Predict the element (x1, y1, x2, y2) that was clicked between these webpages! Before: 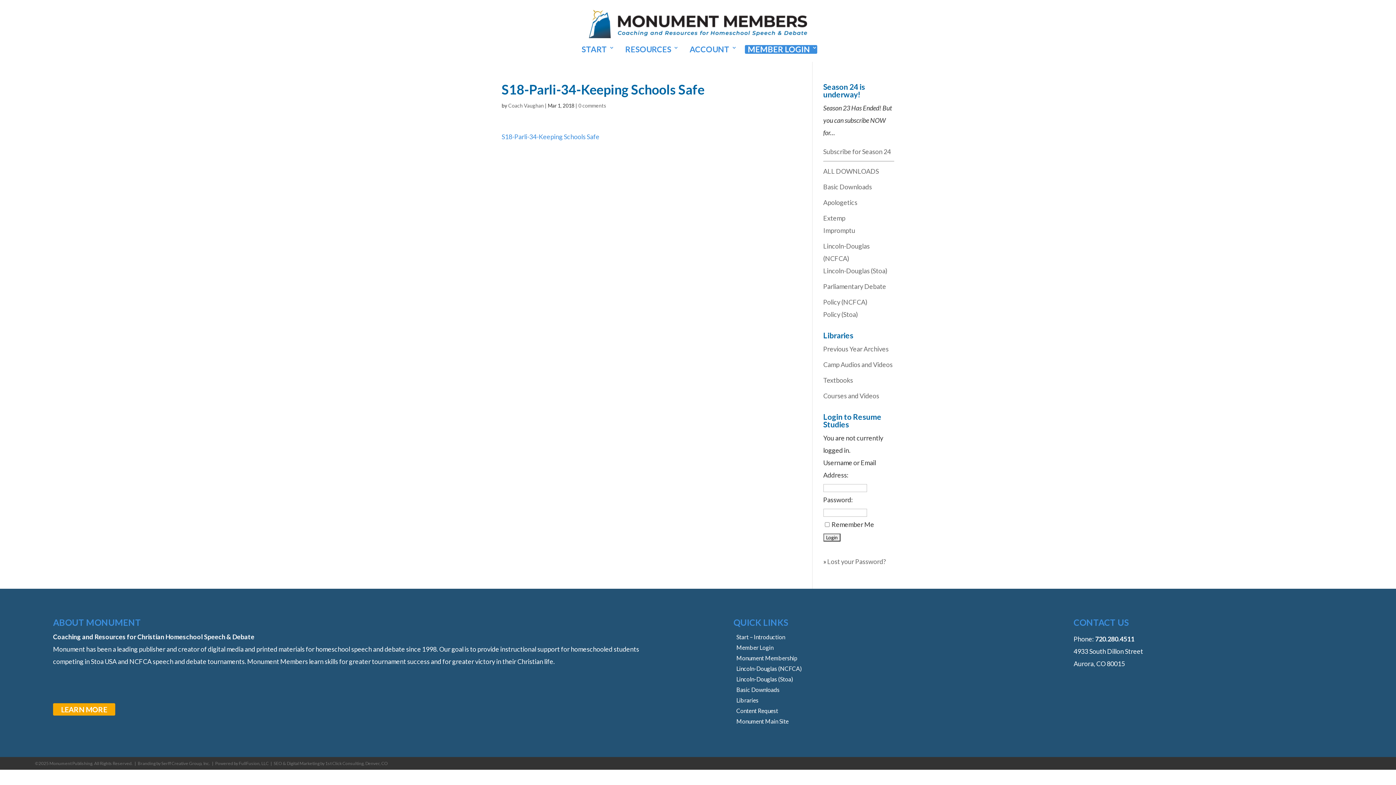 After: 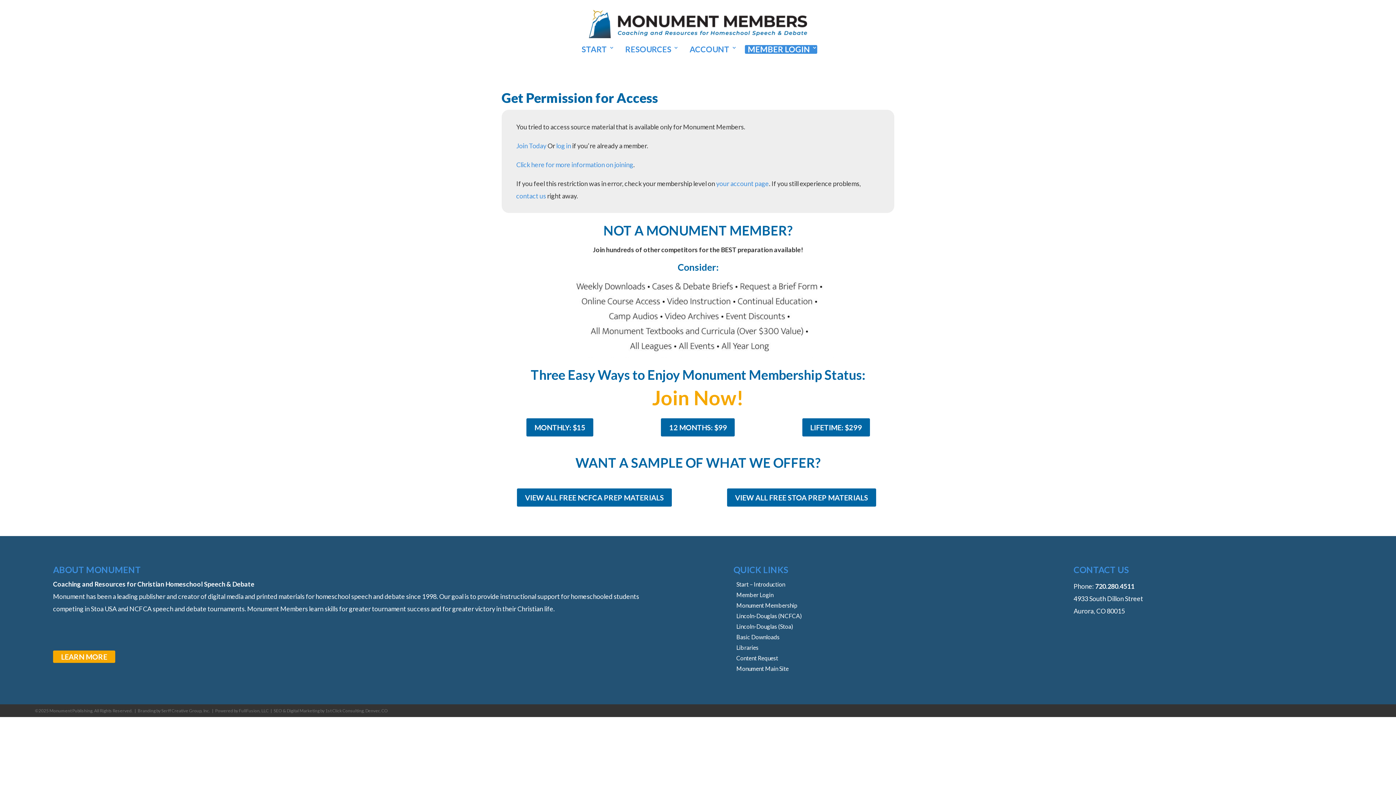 Action: label: Lincoln-Douglas (NCFCA) bbox: (733, 664, 804, 673)